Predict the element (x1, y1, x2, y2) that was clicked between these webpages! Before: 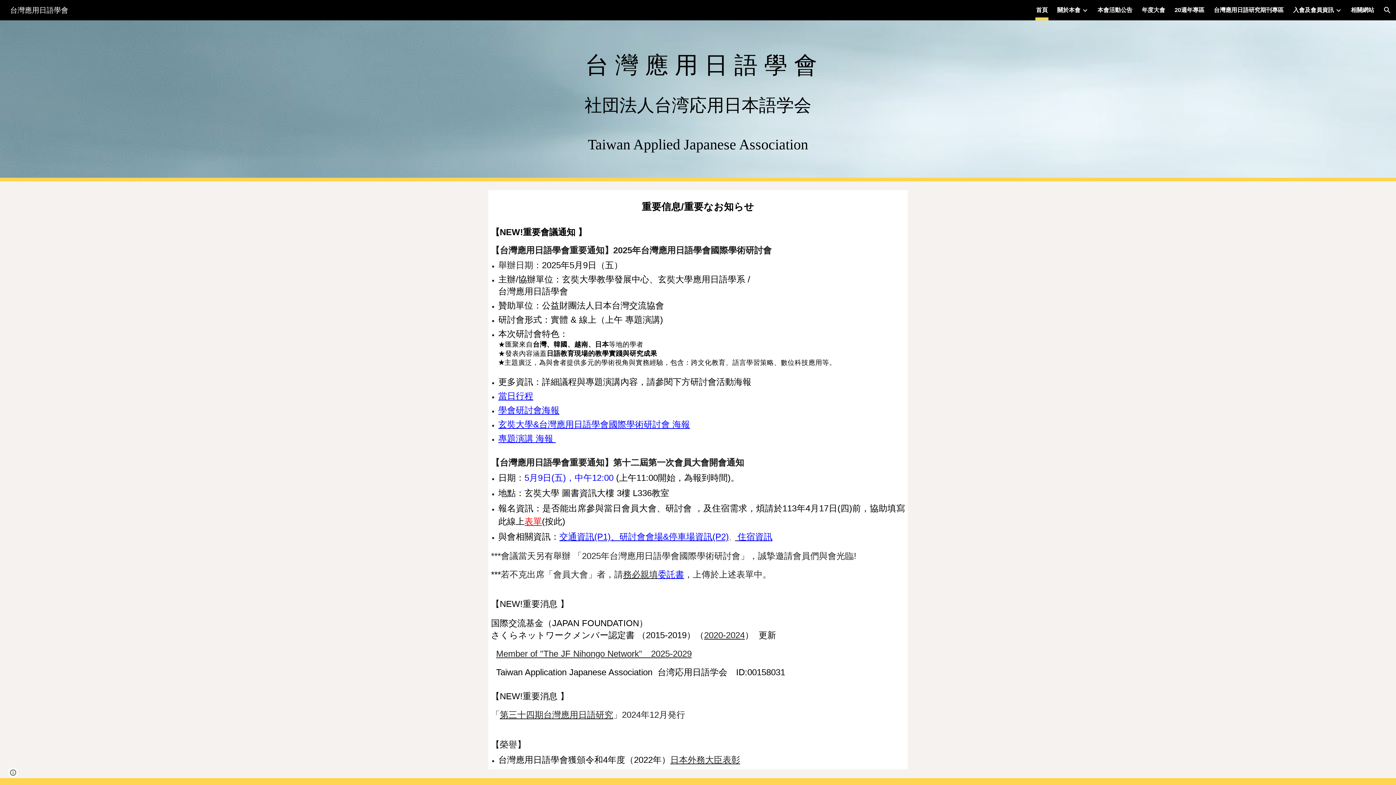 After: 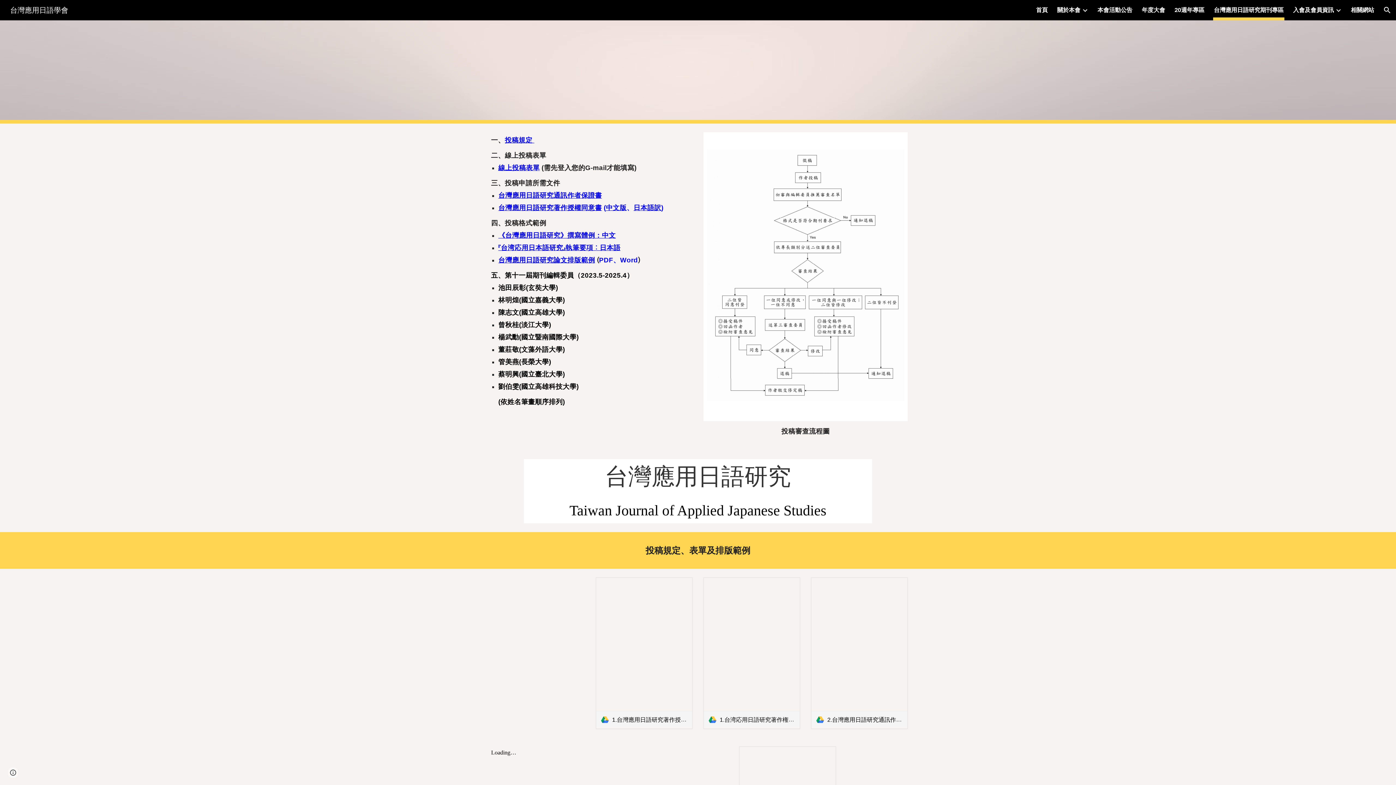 Action: bbox: (1214, 5, 1284, 15) label: 台灣應用日語研究期刊專區